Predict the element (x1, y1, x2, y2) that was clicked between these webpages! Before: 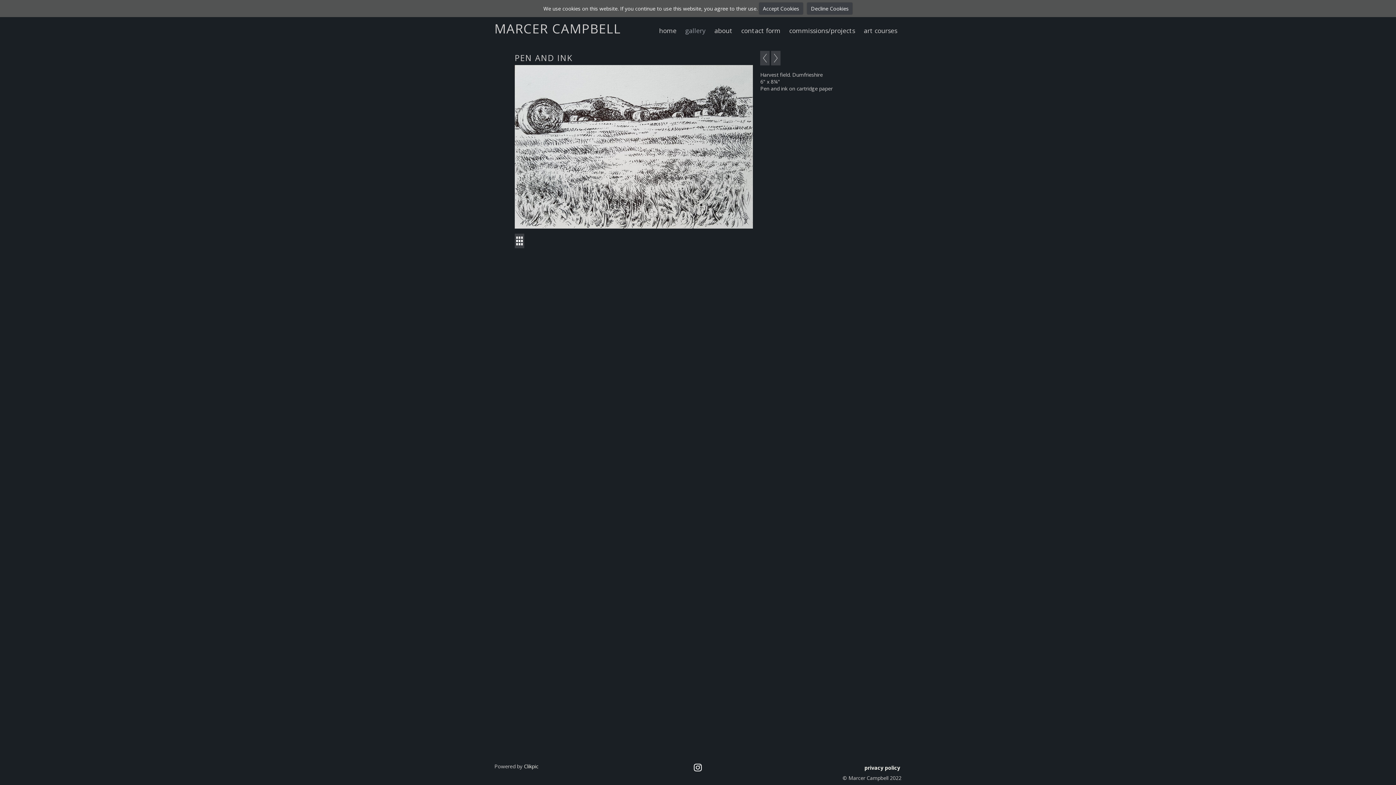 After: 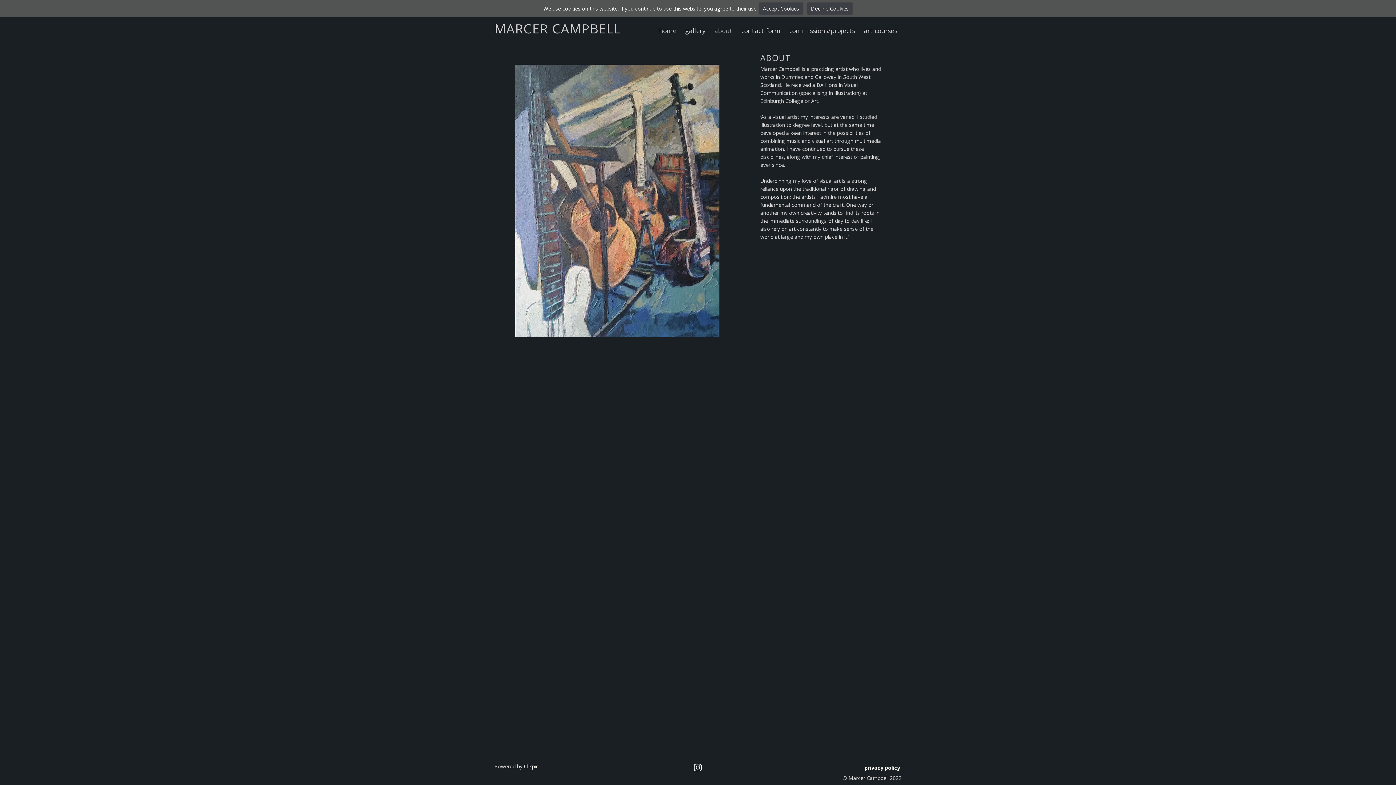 Action: bbox: (710, 24, 737, 36) label: about